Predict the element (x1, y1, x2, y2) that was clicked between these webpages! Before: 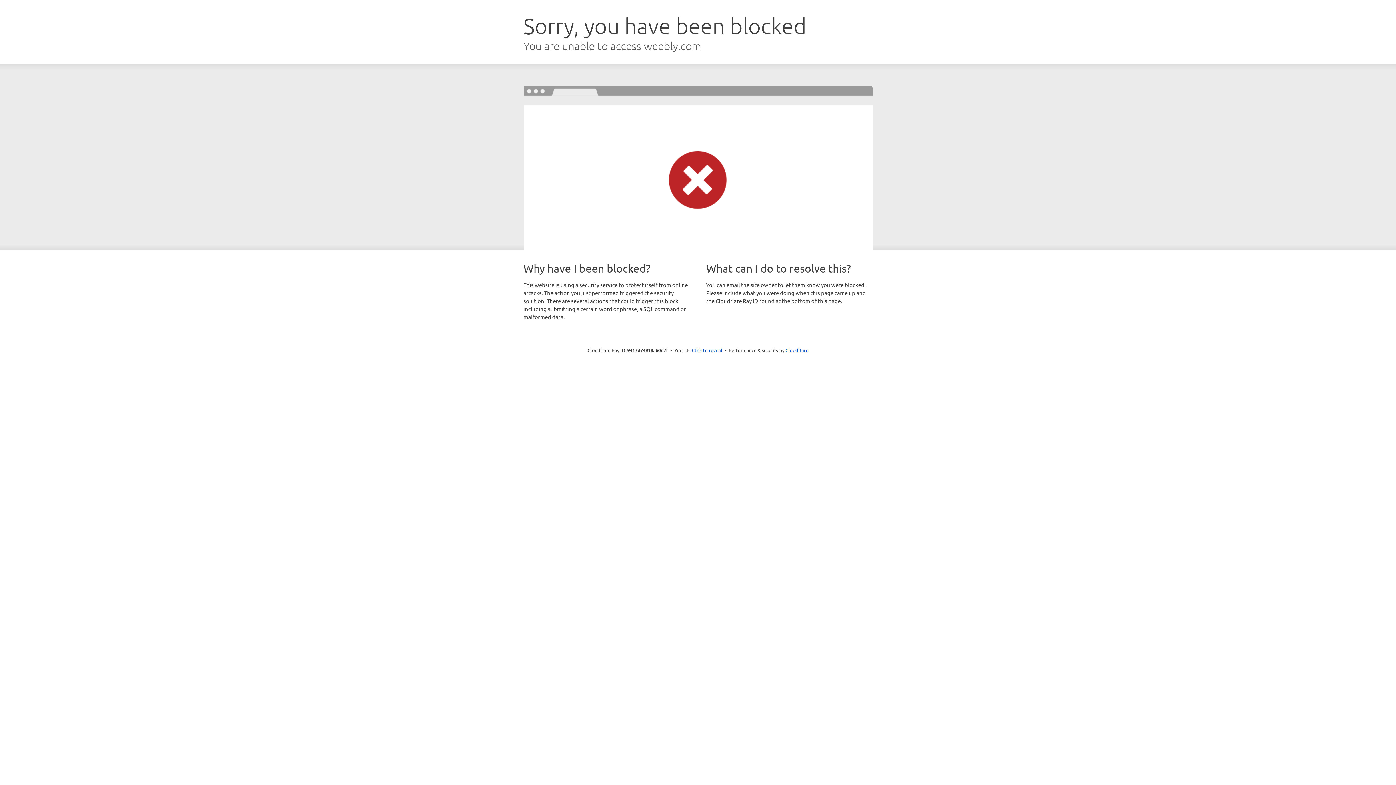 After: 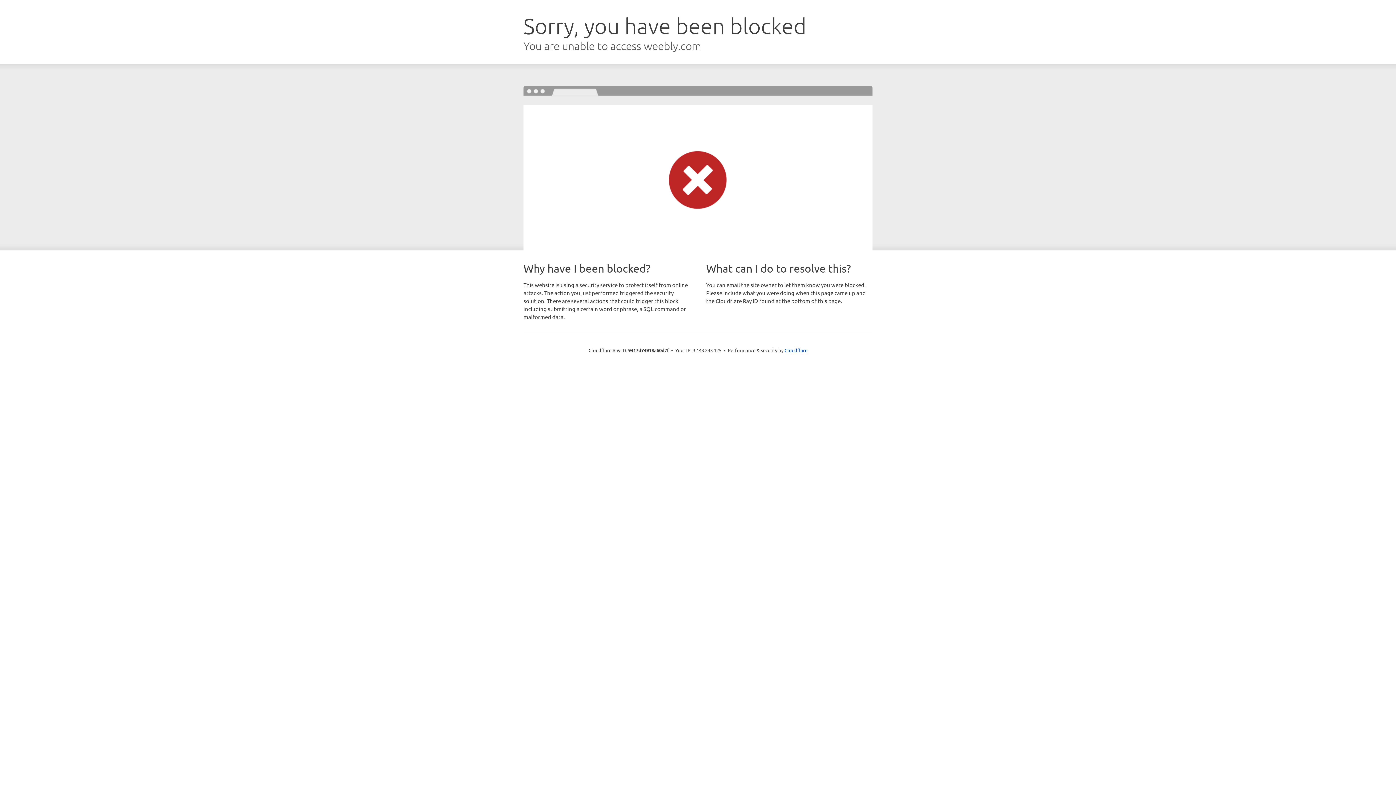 Action: label: Click to reveal bbox: (692, 346, 722, 353)